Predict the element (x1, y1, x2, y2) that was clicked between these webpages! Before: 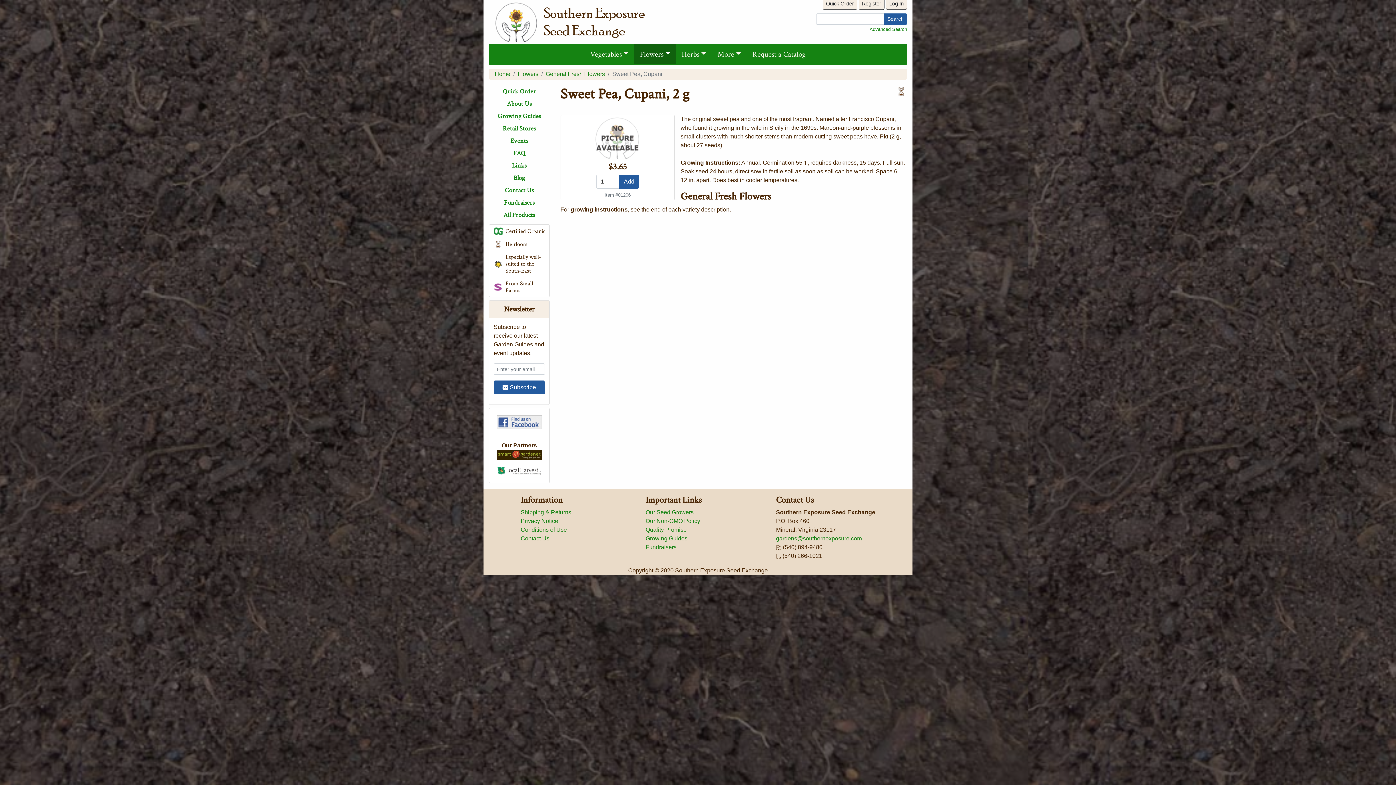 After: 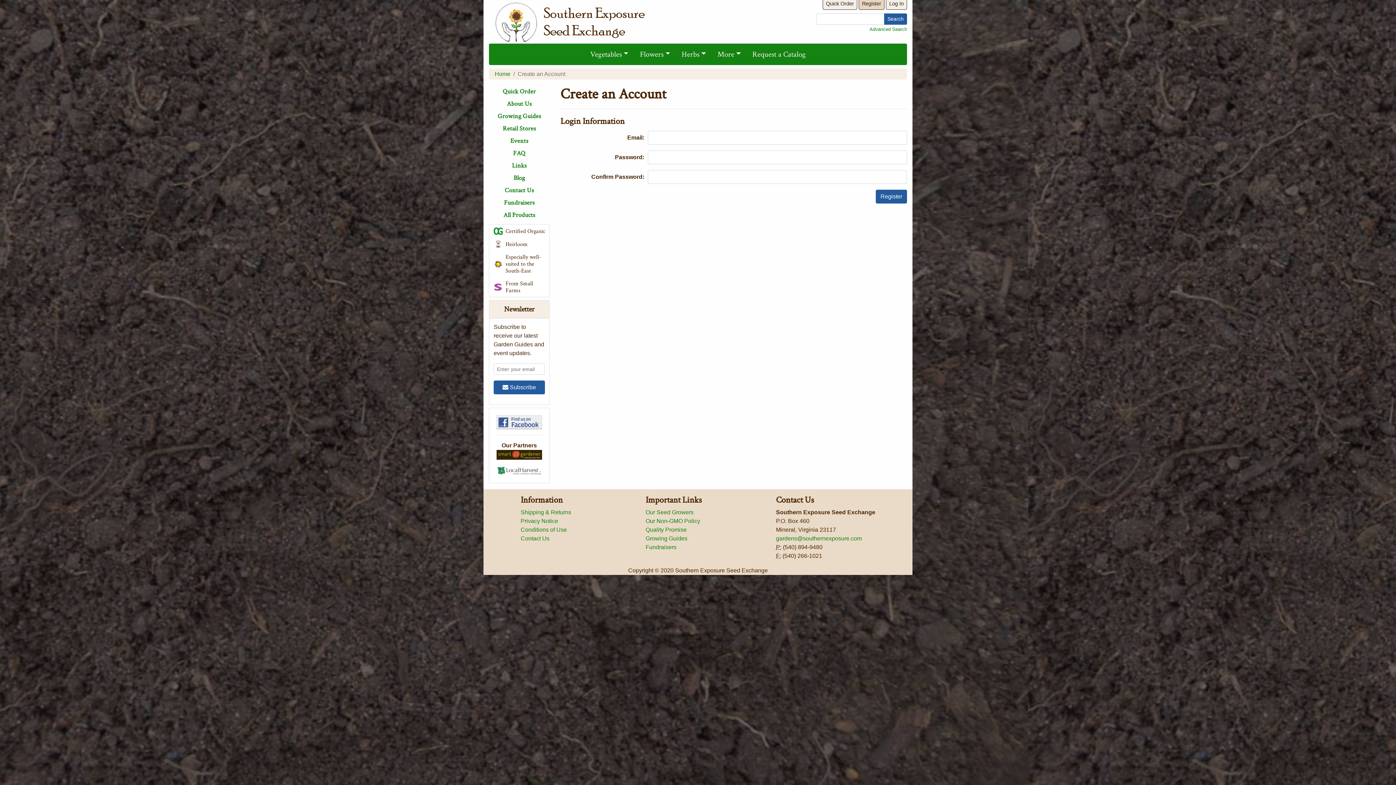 Action: bbox: (858, -2, 884, 9) label: Register